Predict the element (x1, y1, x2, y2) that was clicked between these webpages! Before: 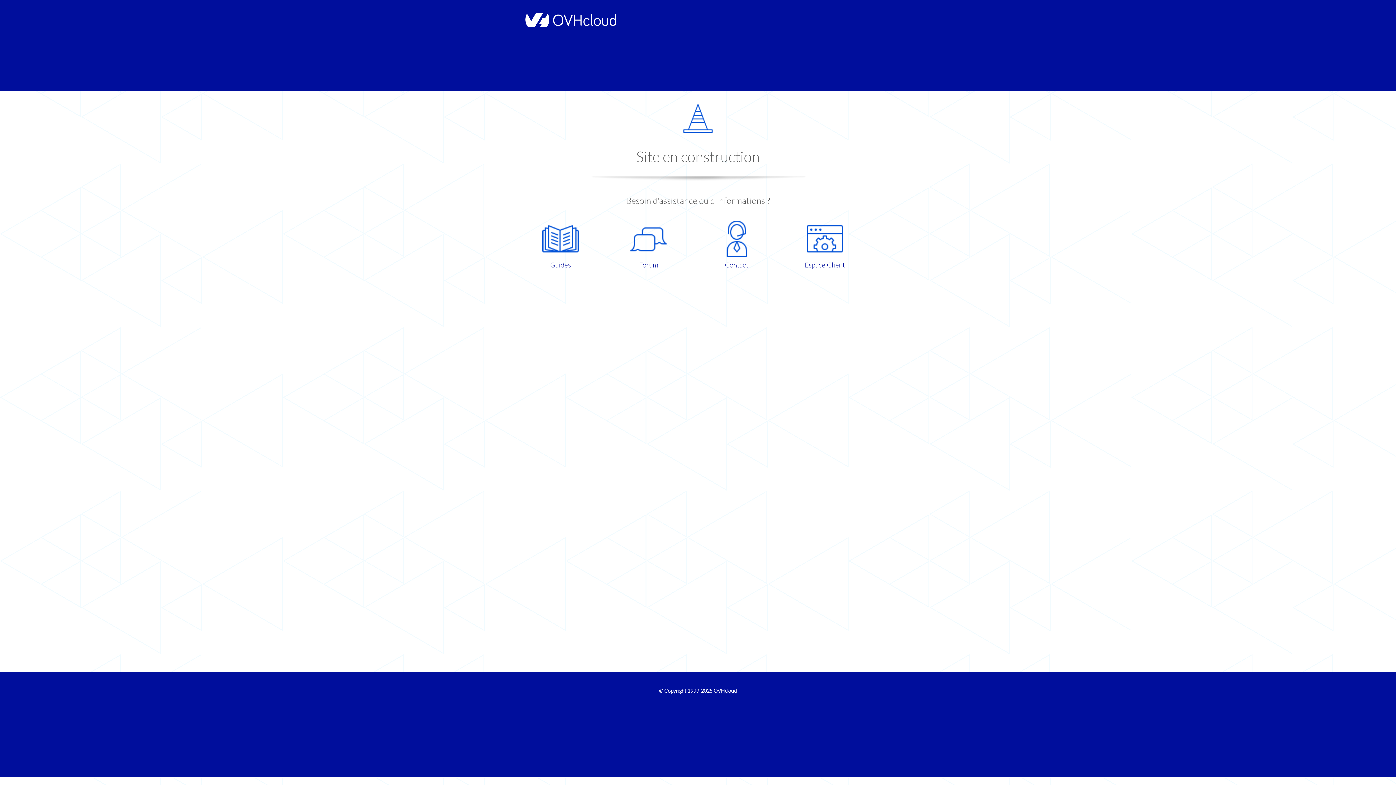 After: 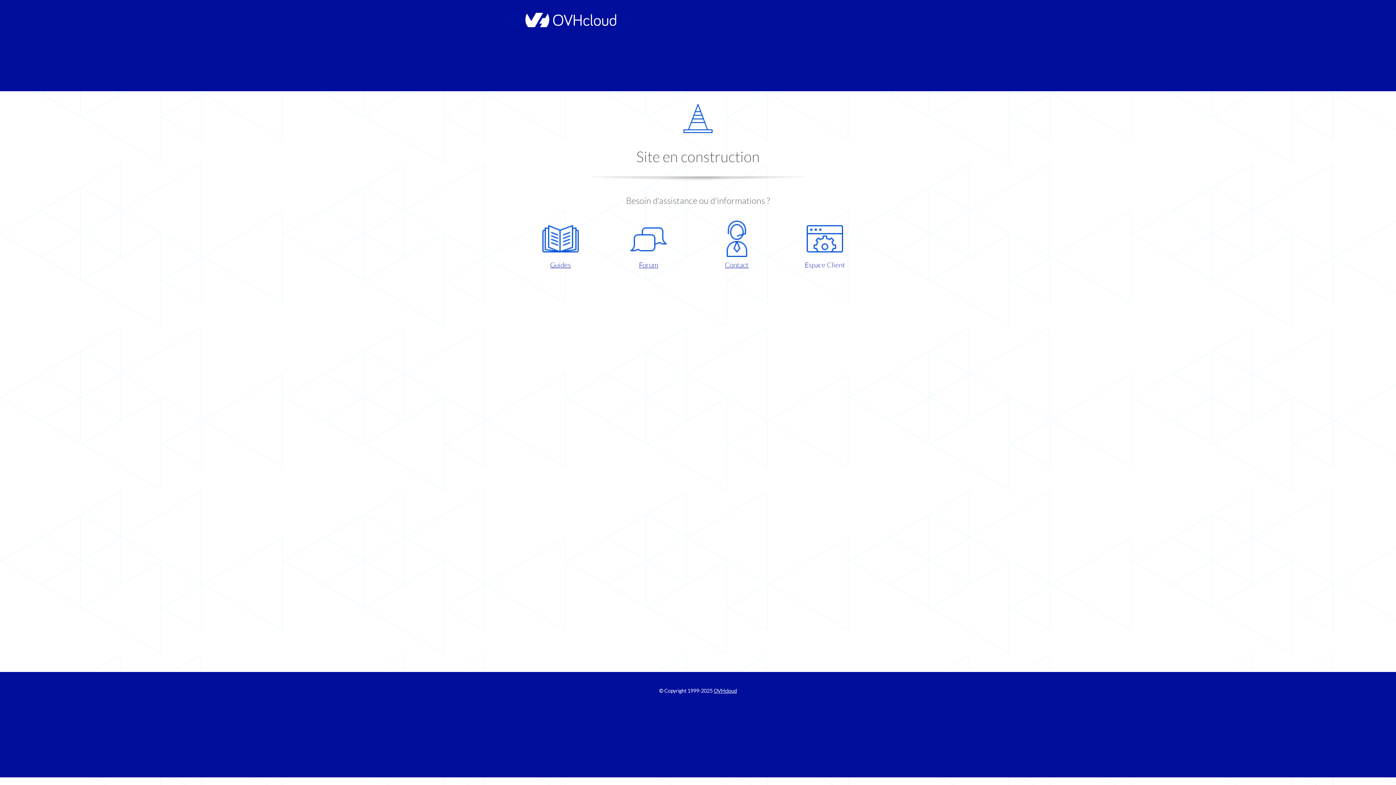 Action: label: Espace Client bbox: (786, 220, 863, 270)